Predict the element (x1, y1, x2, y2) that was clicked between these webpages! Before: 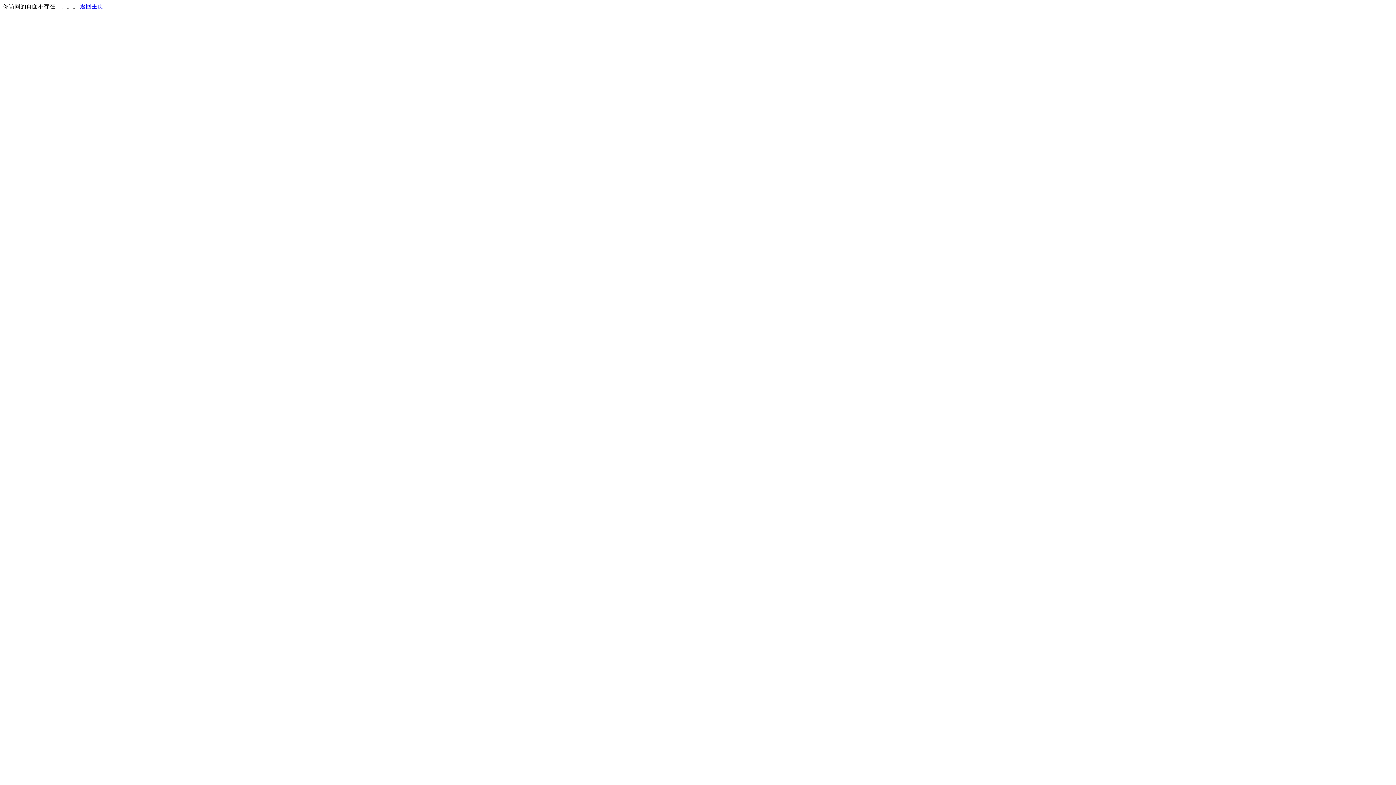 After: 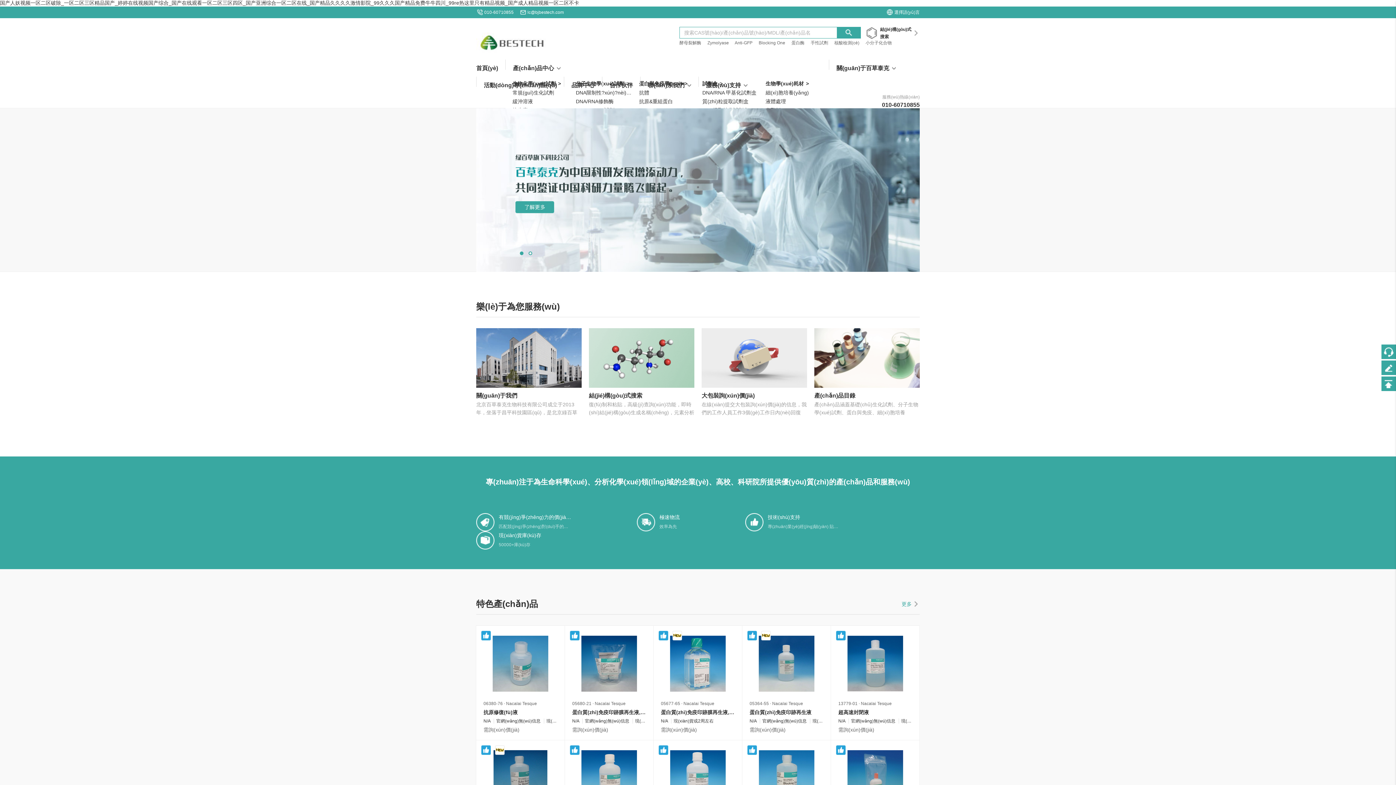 Action: label: 返回主页 bbox: (80, 3, 103, 9)